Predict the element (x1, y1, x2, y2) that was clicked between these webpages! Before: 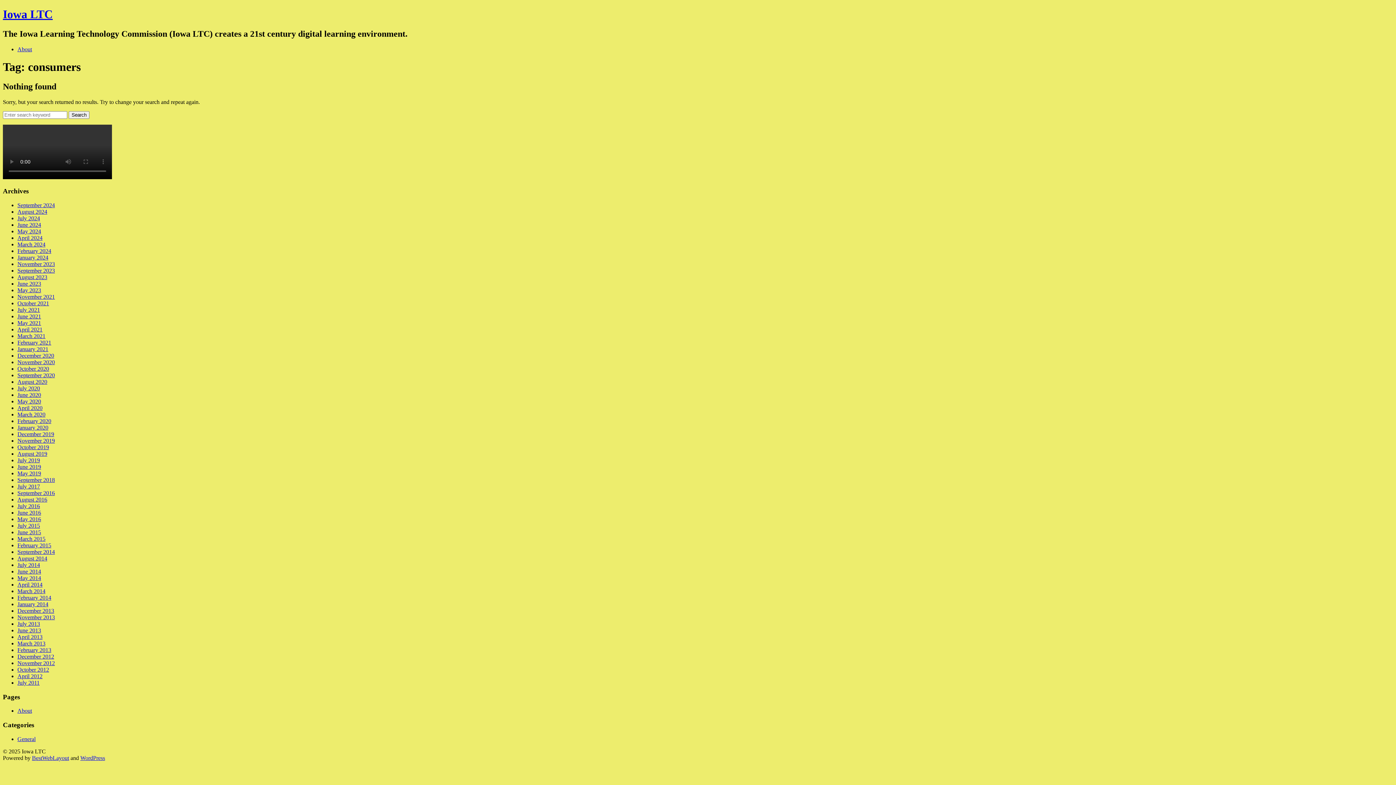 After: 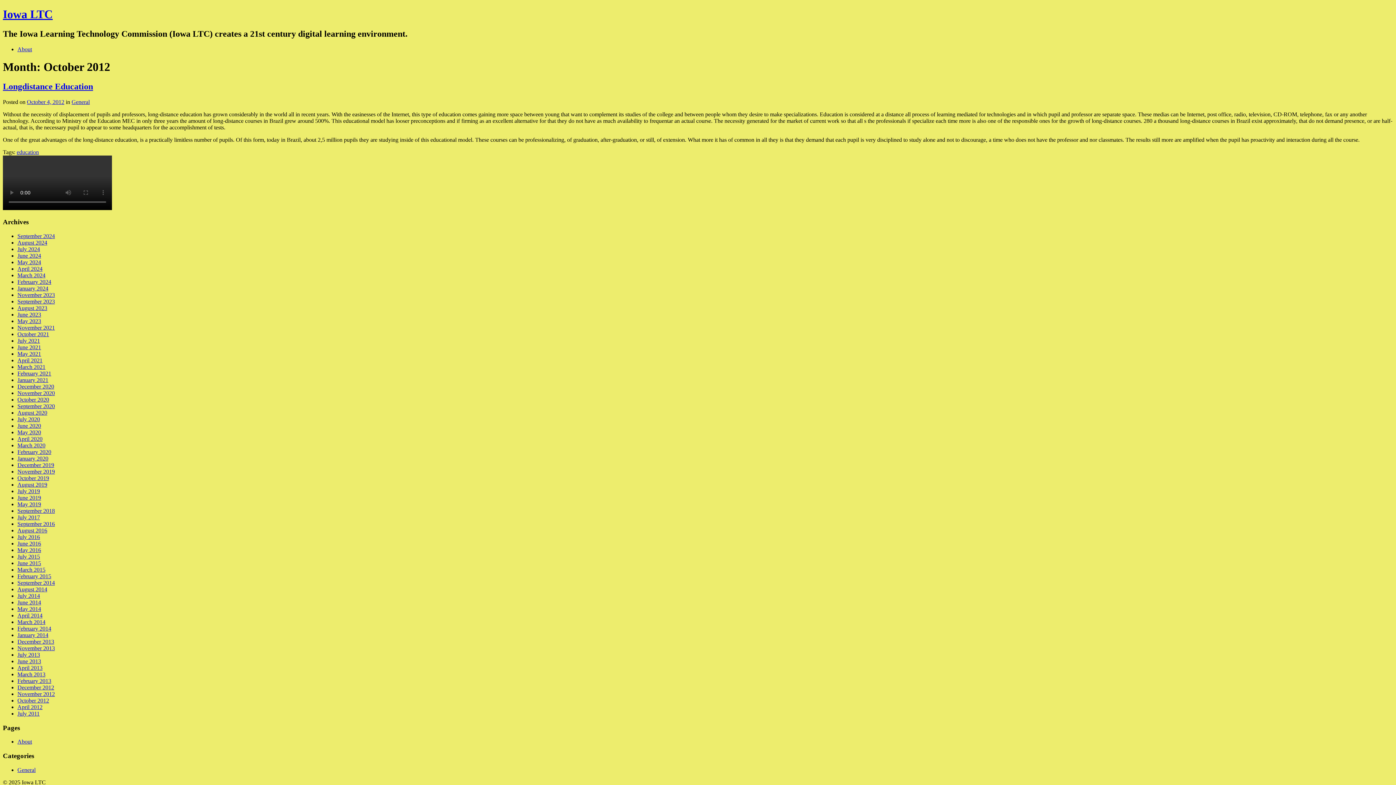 Action: label: October 2012 bbox: (17, 666, 49, 673)